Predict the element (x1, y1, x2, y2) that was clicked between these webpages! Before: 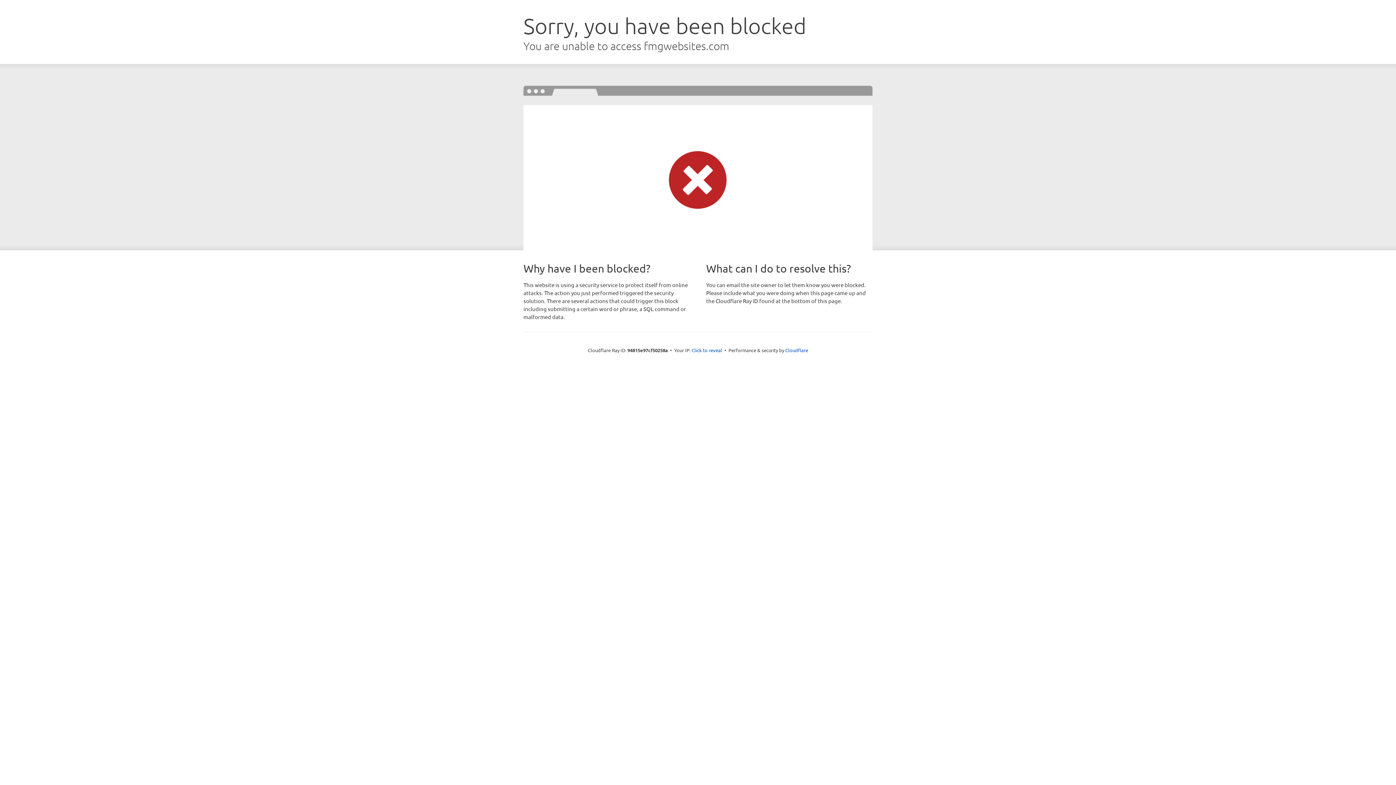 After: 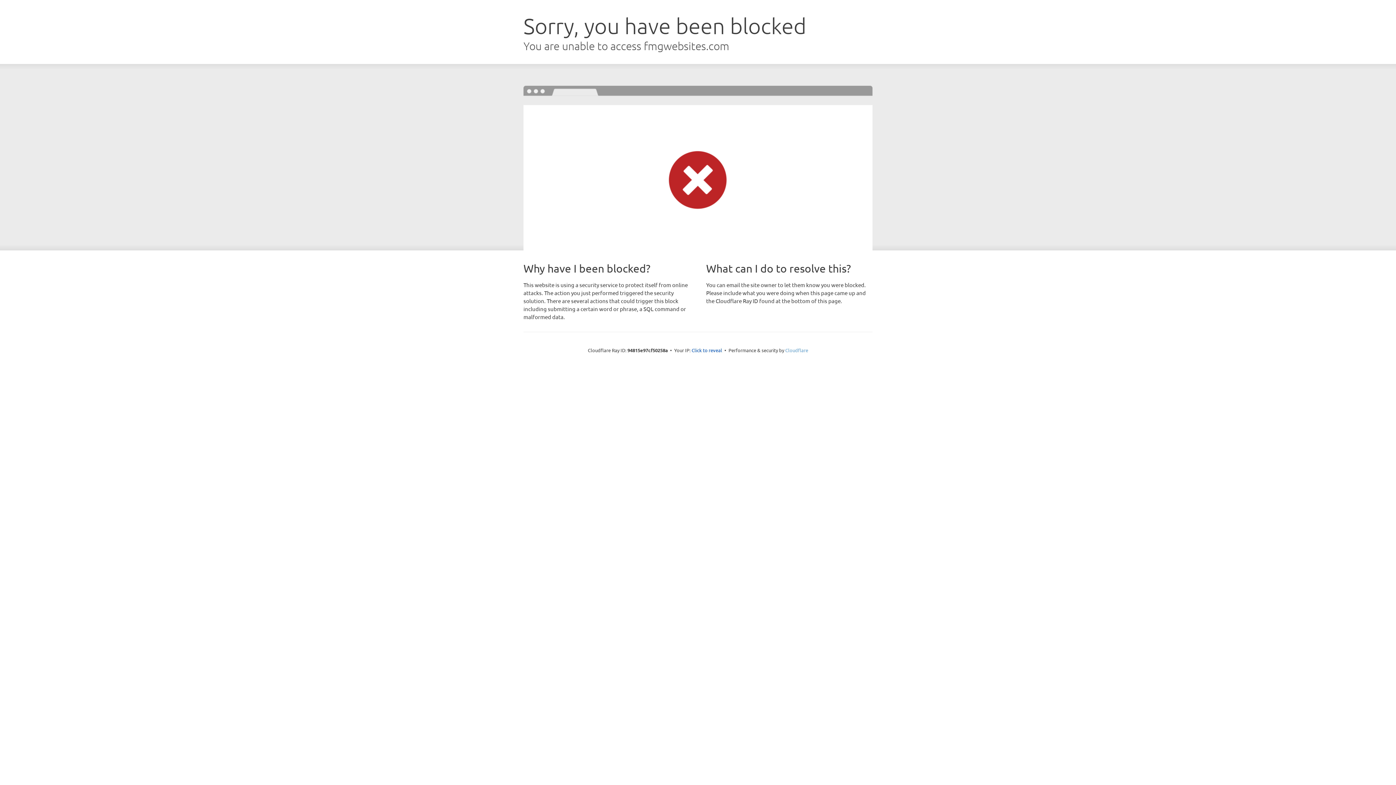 Action: bbox: (785, 347, 808, 353) label: Cloudflare